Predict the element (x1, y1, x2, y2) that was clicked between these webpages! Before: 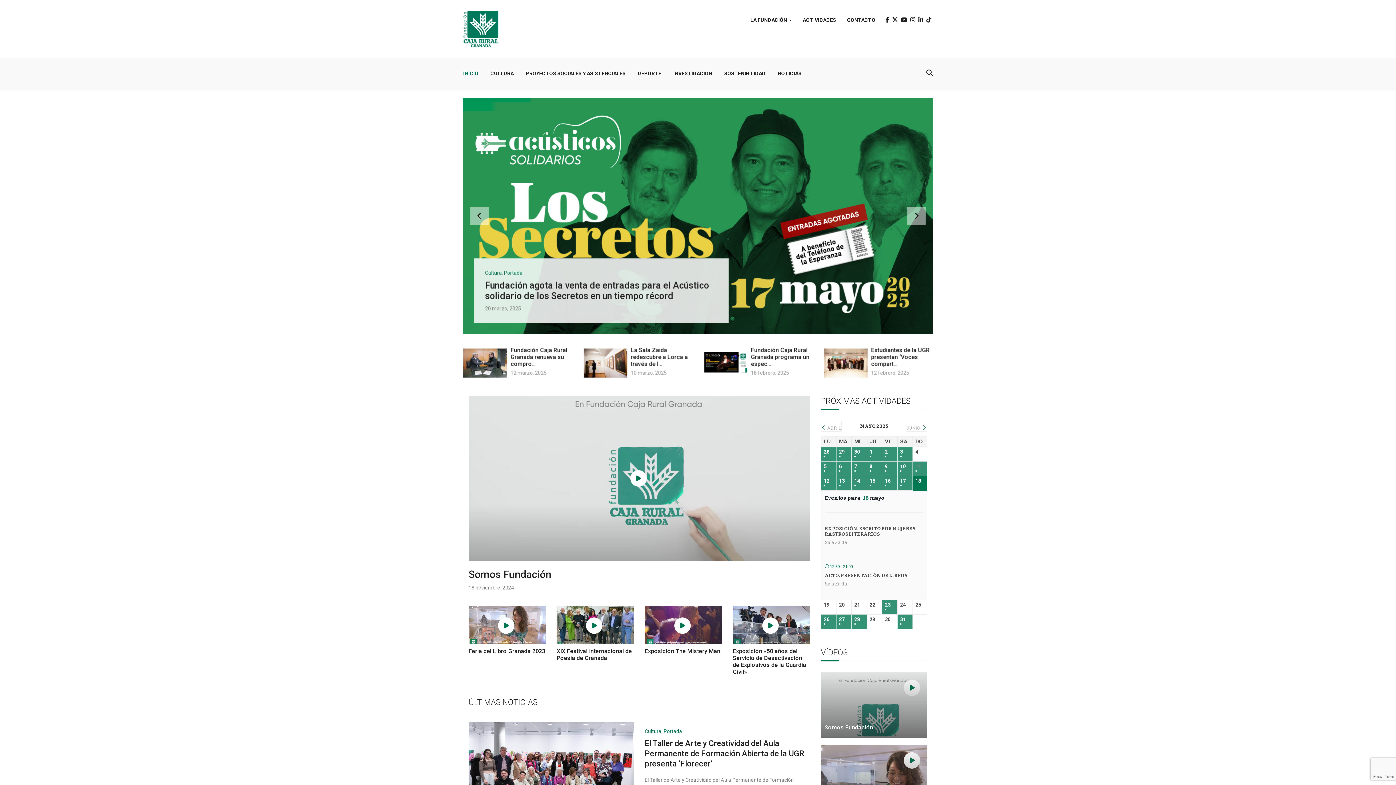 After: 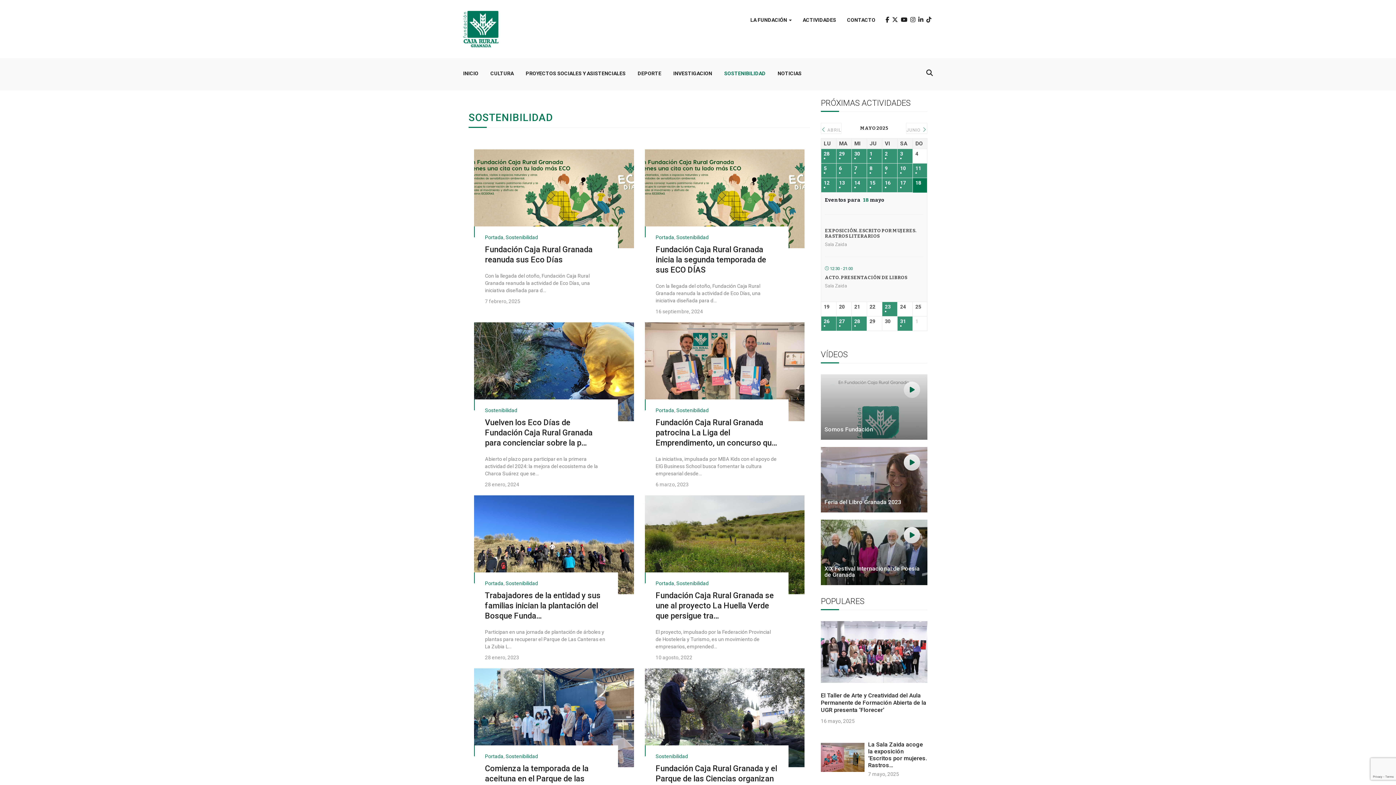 Action: label: SOSTENIBILIDAD bbox: (724, 70, 765, 76)